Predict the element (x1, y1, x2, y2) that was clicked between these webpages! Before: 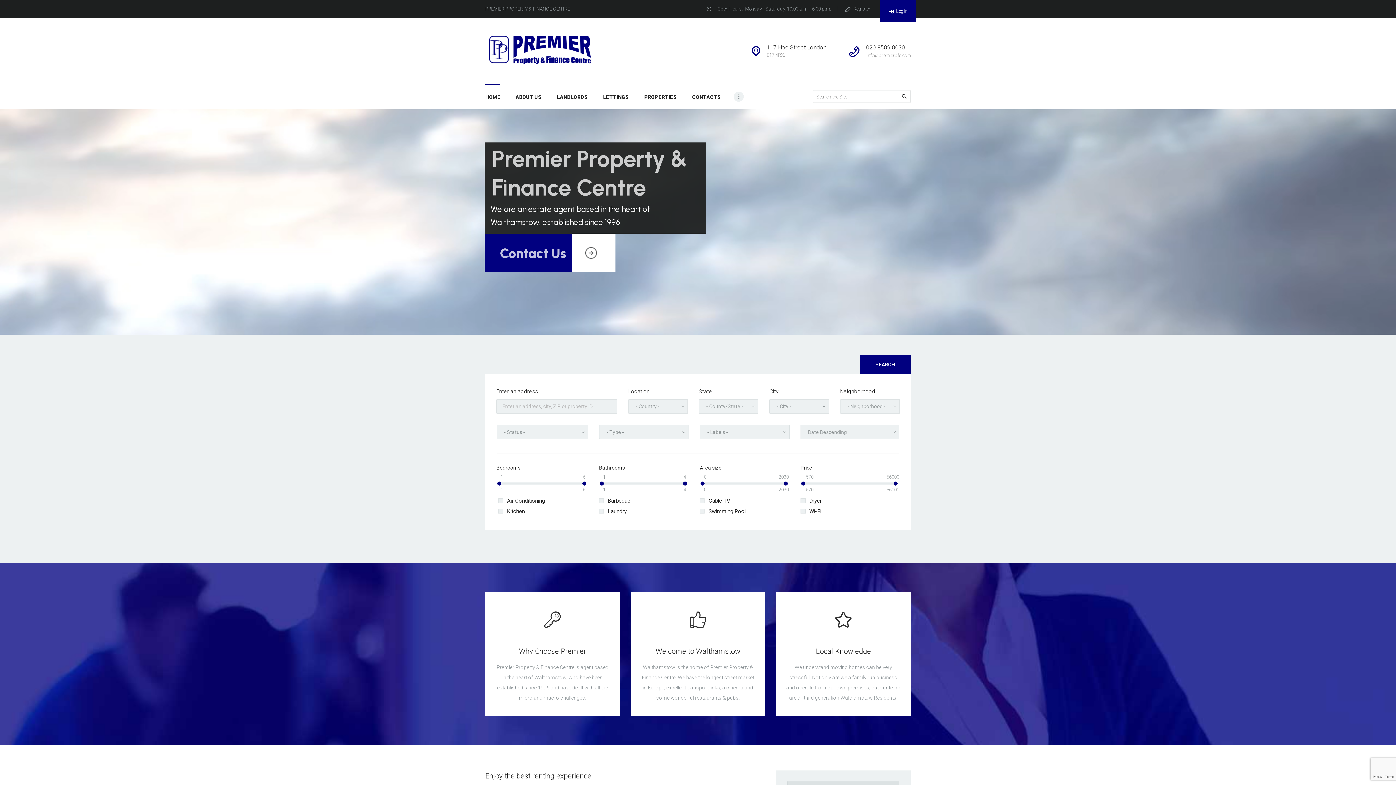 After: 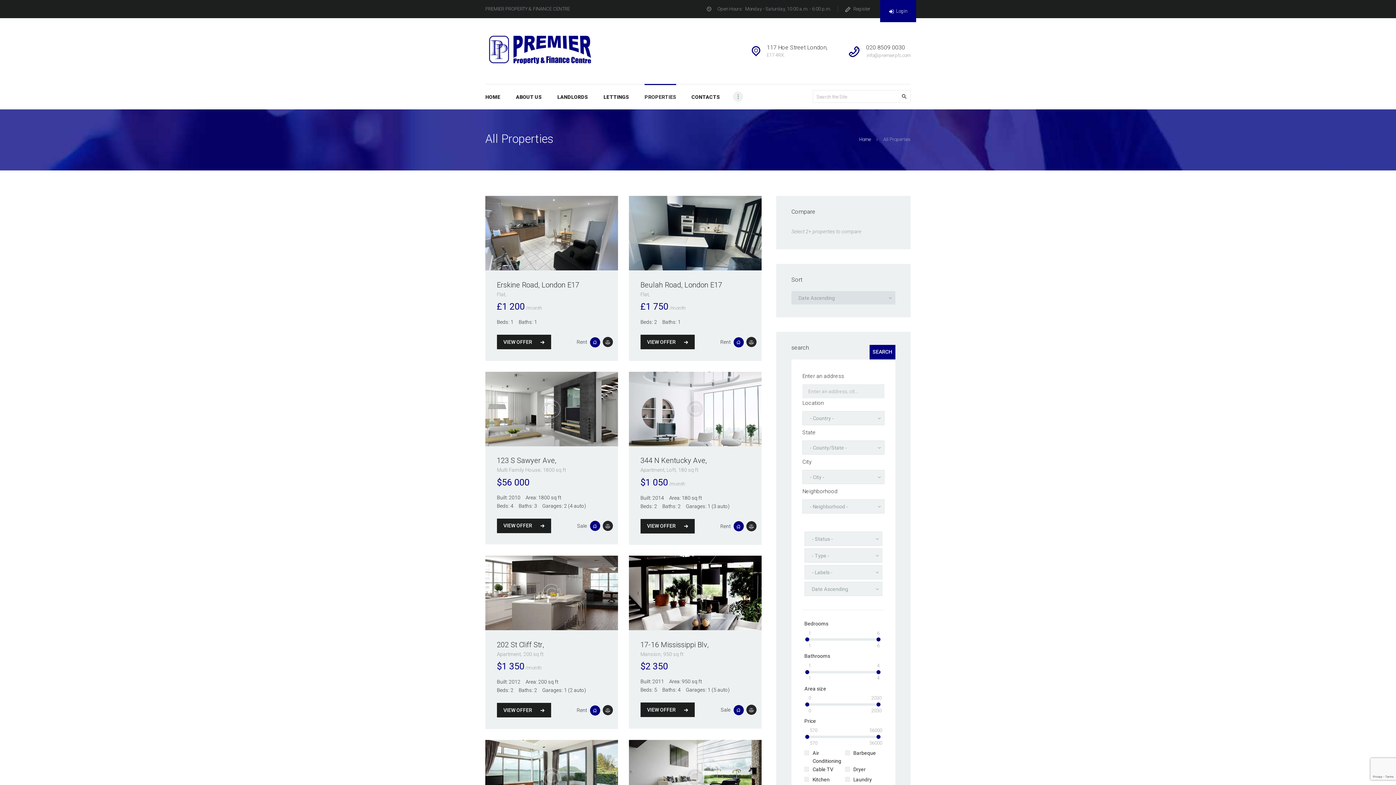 Action: label: PROPERTIES bbox: (636, 83, 684, 109)